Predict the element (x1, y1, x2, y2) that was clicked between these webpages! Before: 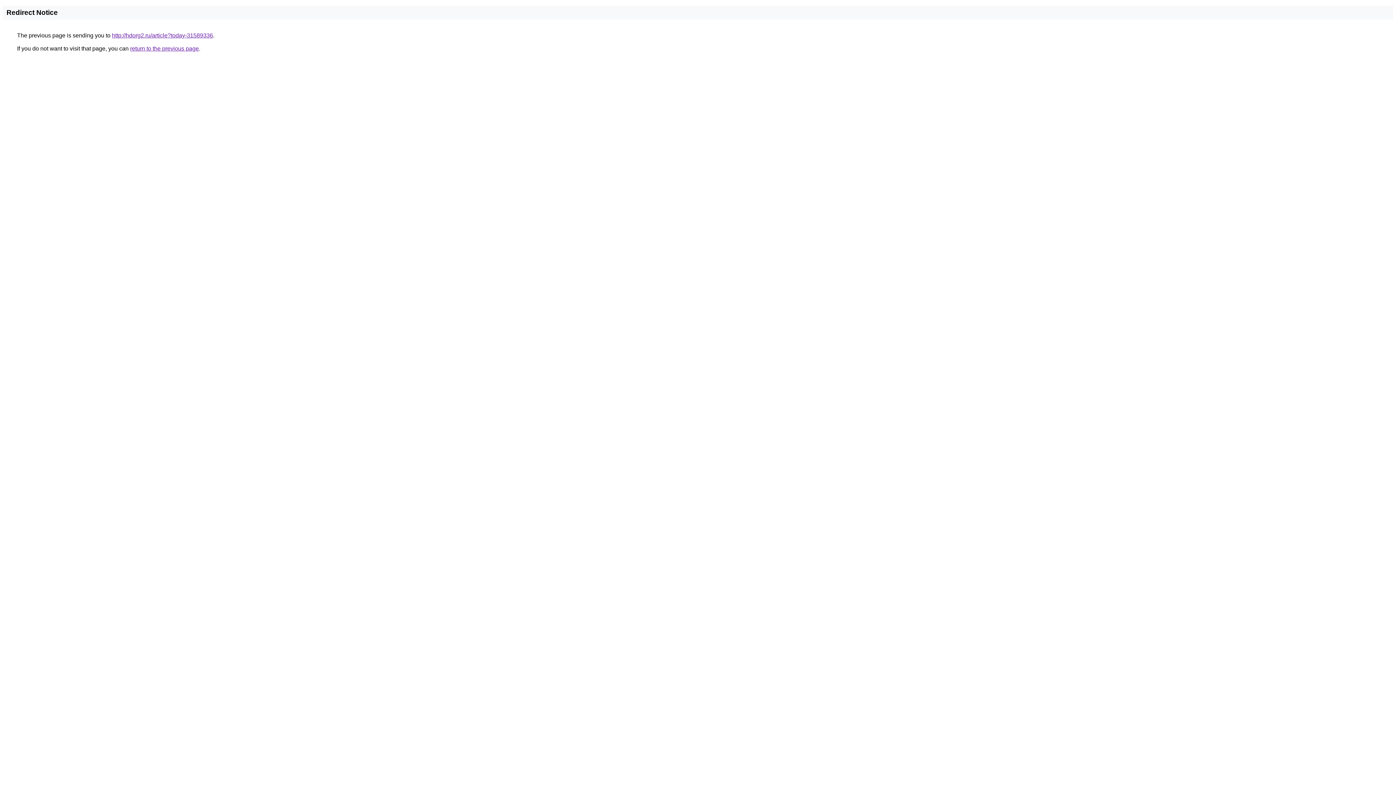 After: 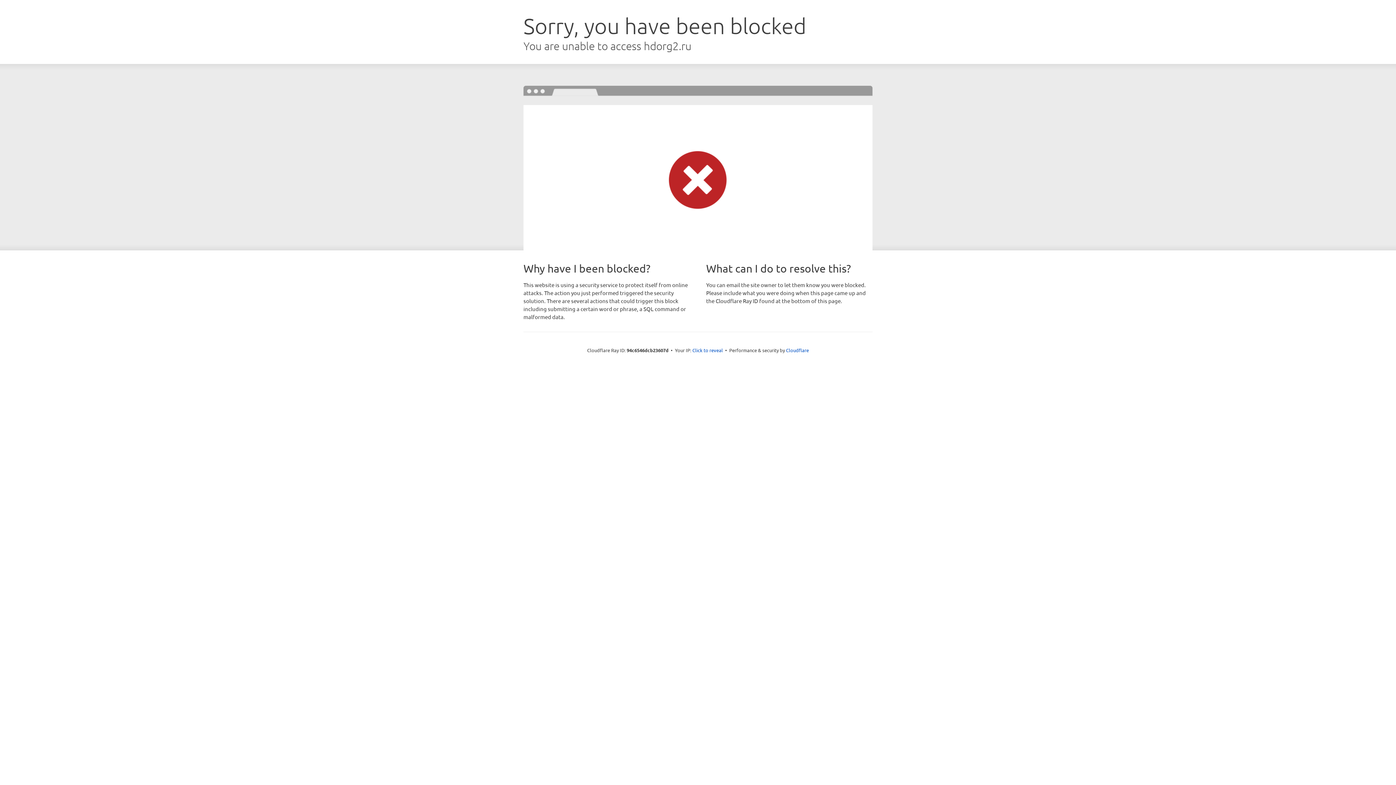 Action: bbox: (112, 32, 213, 38) label: http://hdorg2.ru/article?today-31589336